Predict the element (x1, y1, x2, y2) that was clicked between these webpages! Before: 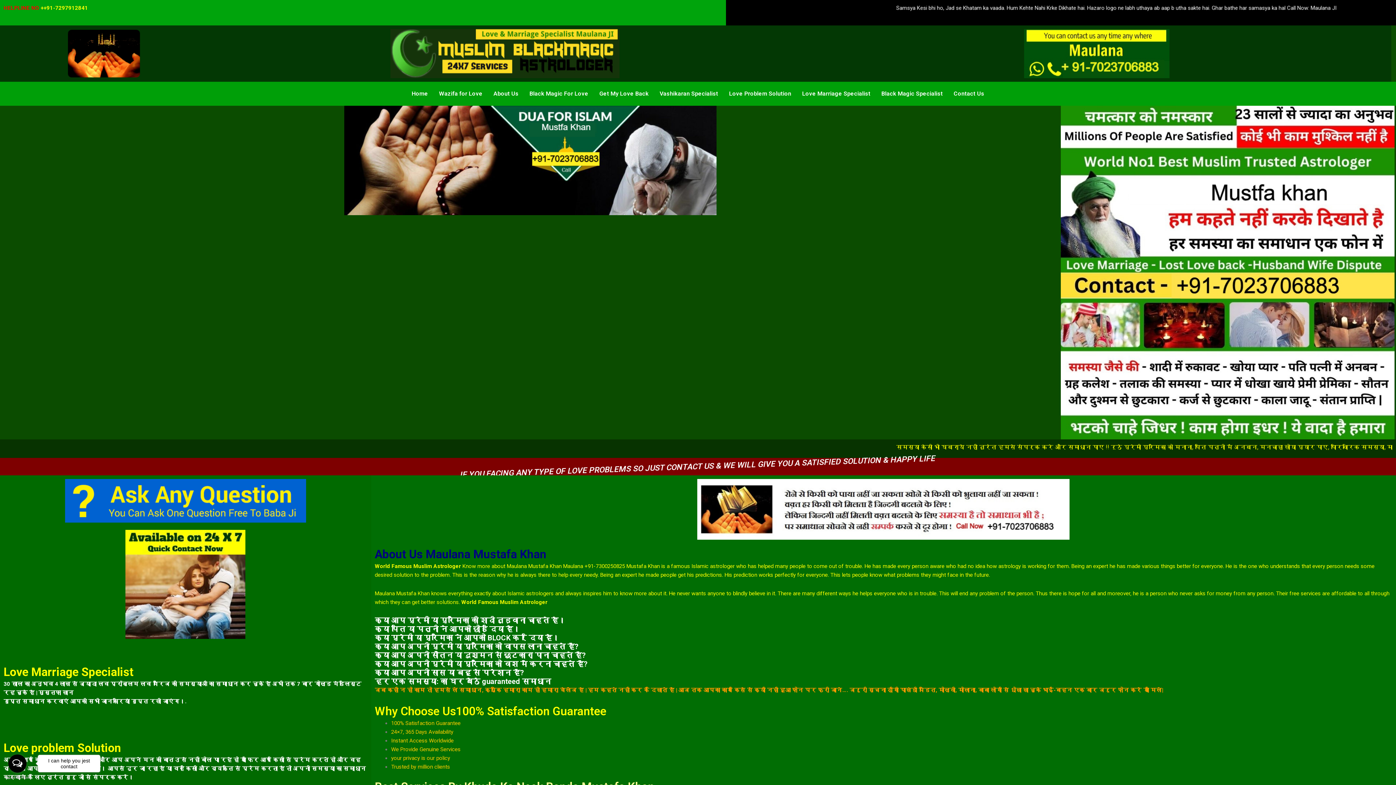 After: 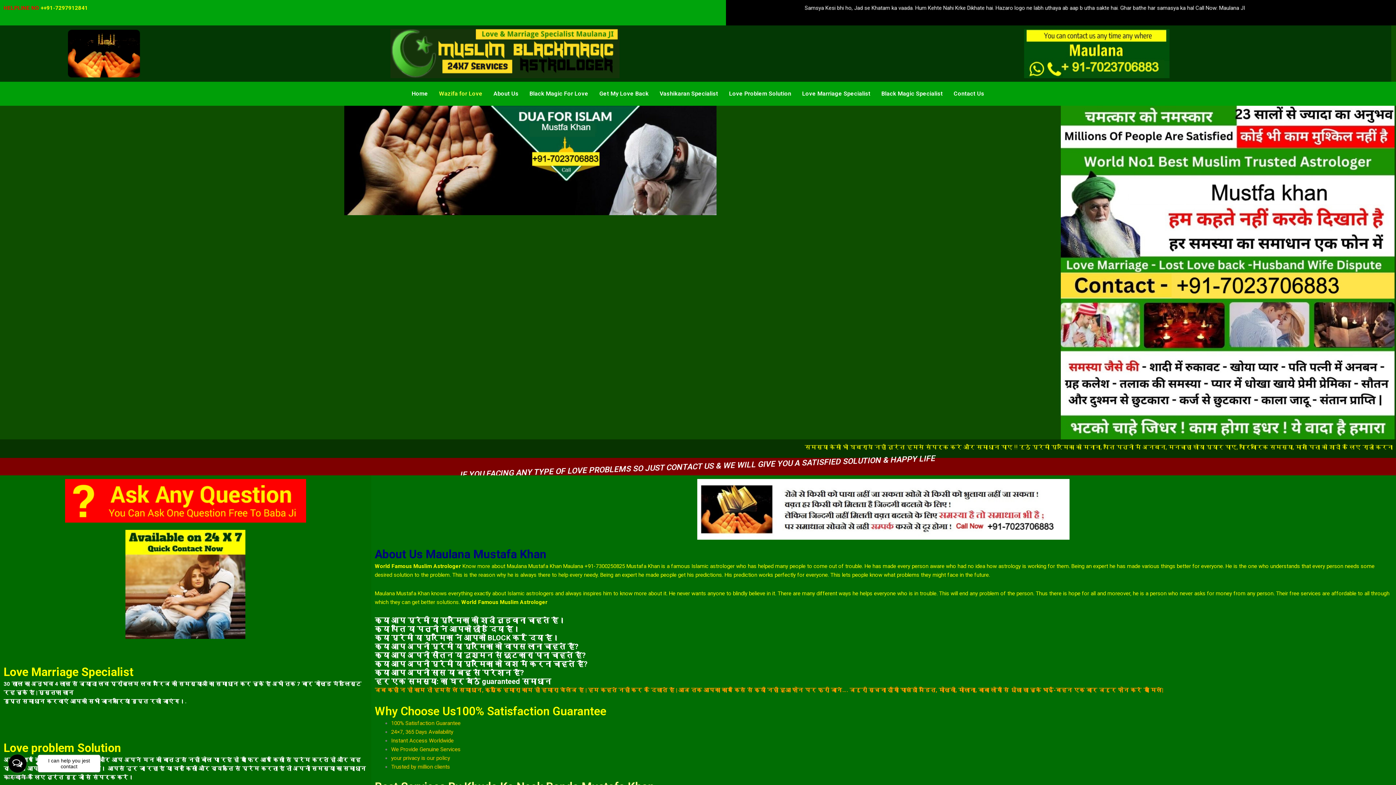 Action: label: Wazifa for Love bbox: (433, 85, 488, 102)